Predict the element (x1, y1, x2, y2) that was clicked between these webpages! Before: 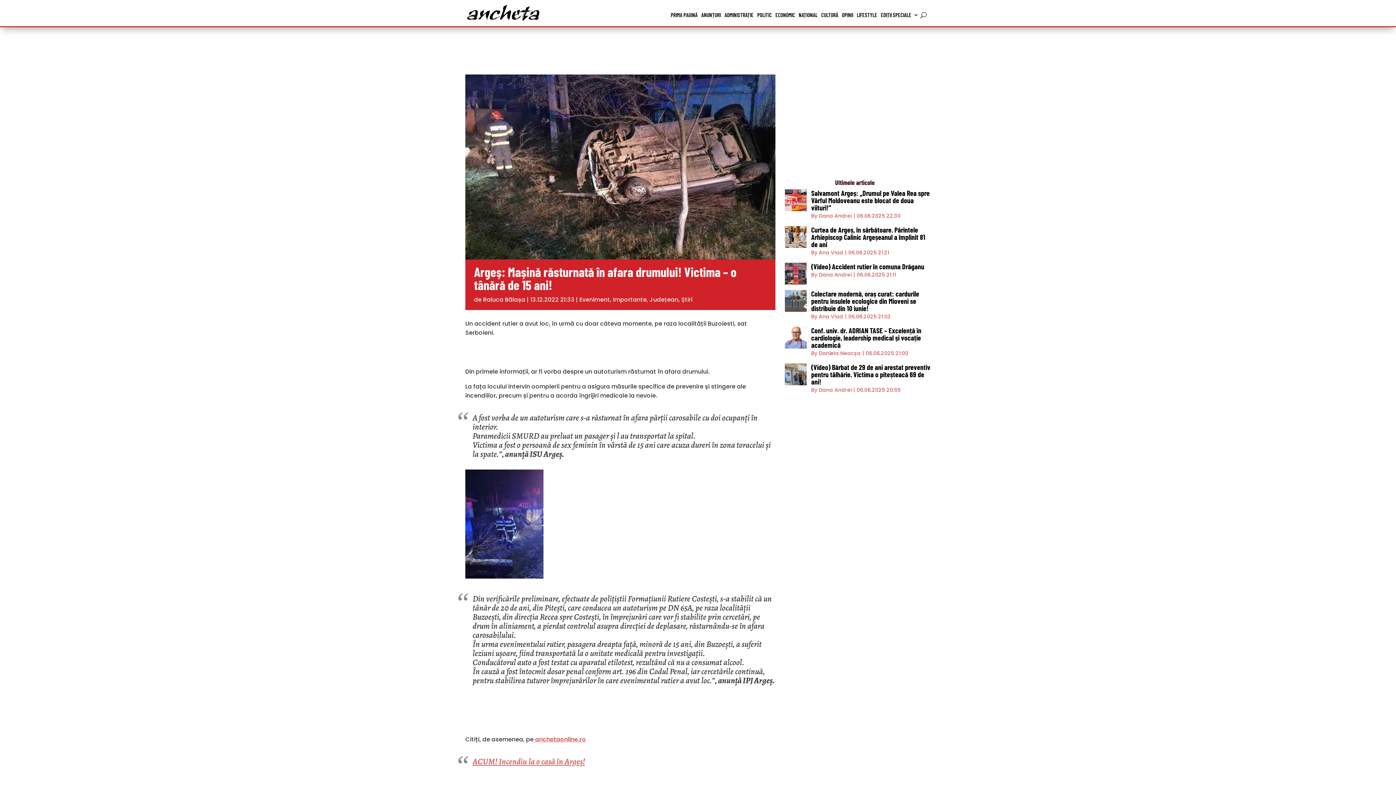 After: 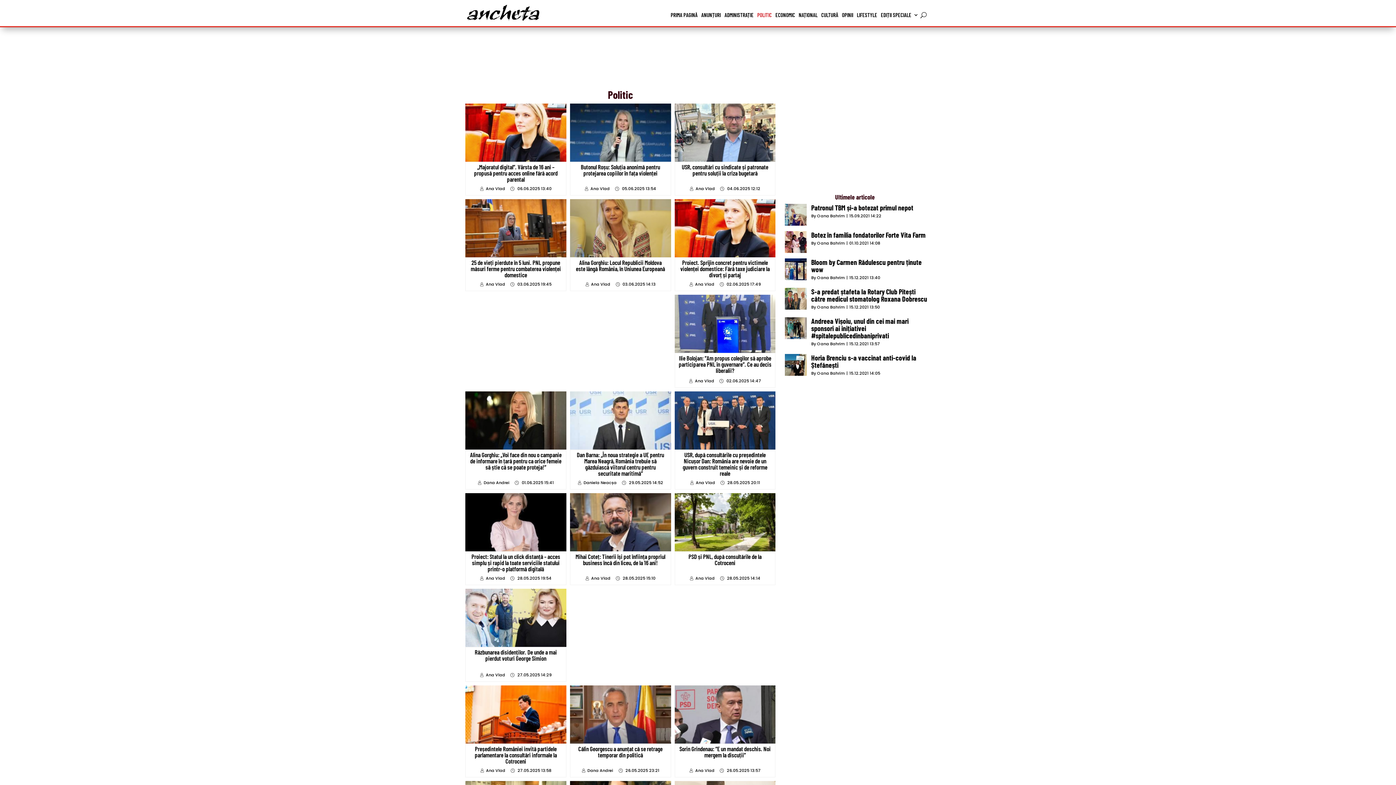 Action: bbox: (757, 11, 772, 21) label: POLITIC